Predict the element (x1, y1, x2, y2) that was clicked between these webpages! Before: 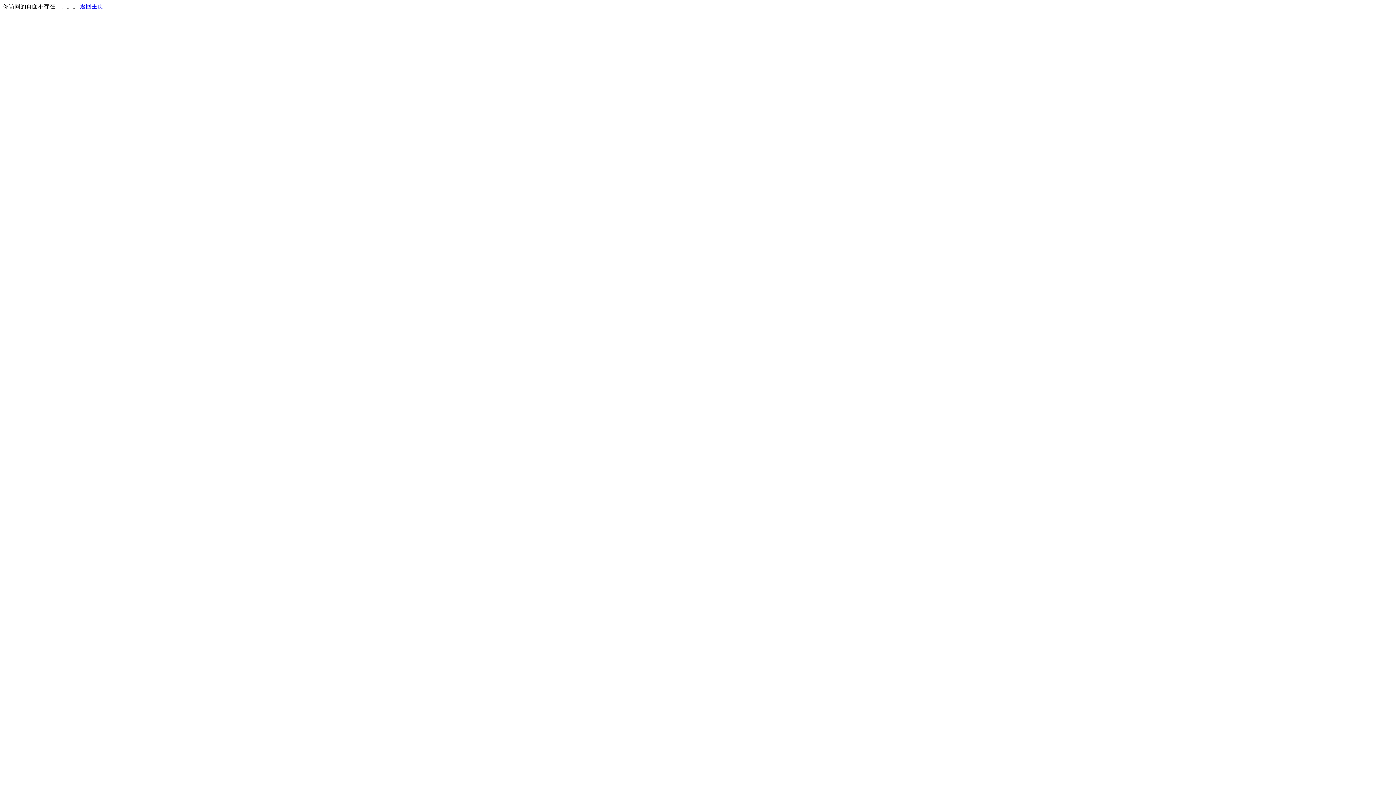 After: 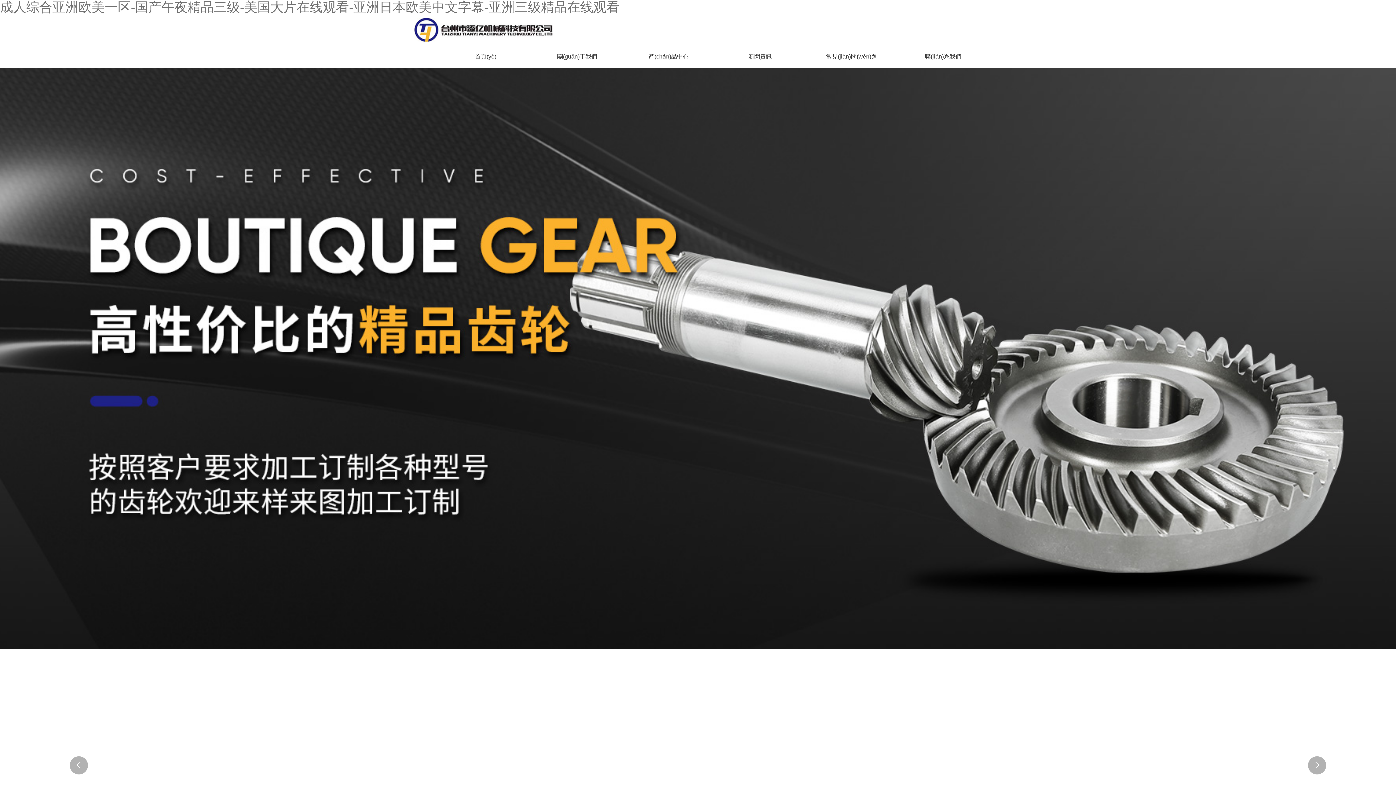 Action: bbox: (80, 3, 103, 9) label: 返回主页